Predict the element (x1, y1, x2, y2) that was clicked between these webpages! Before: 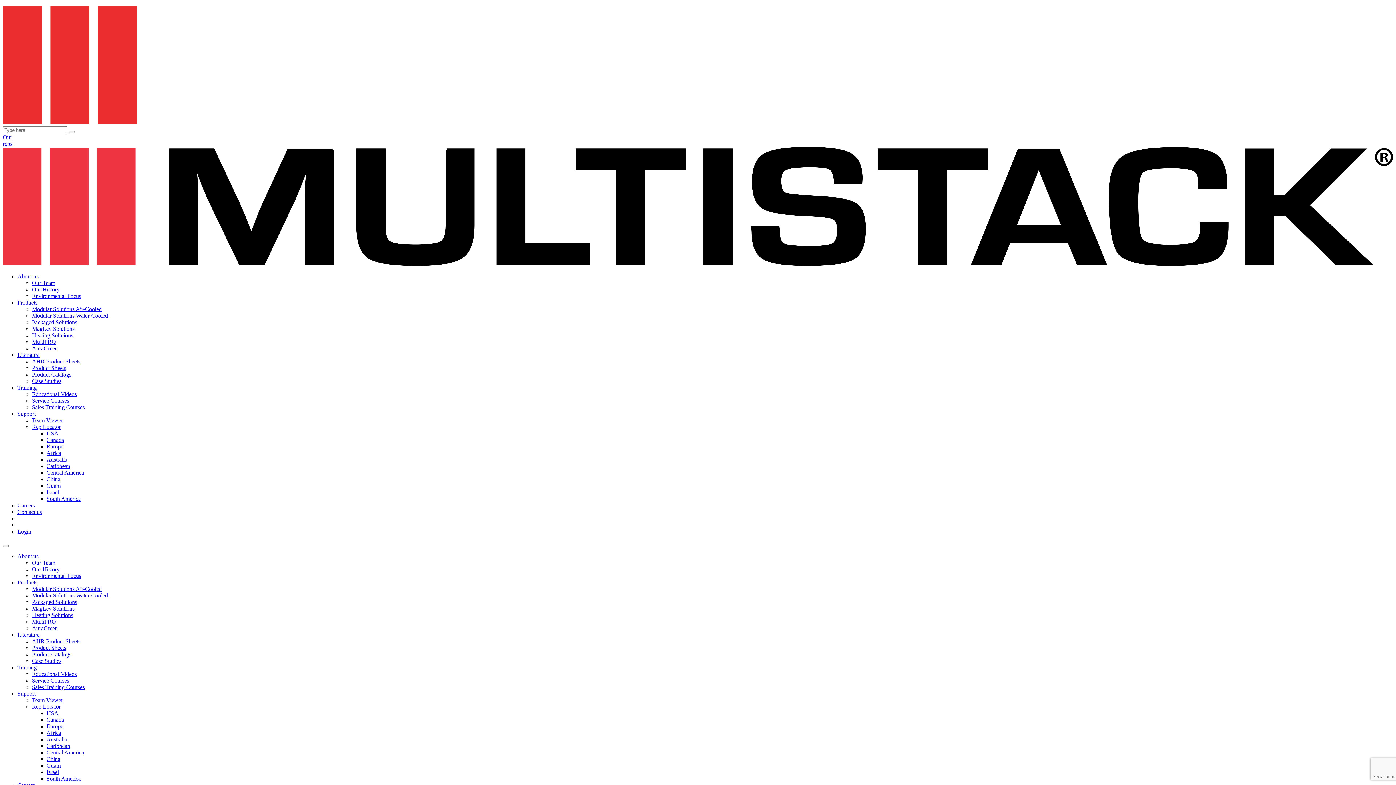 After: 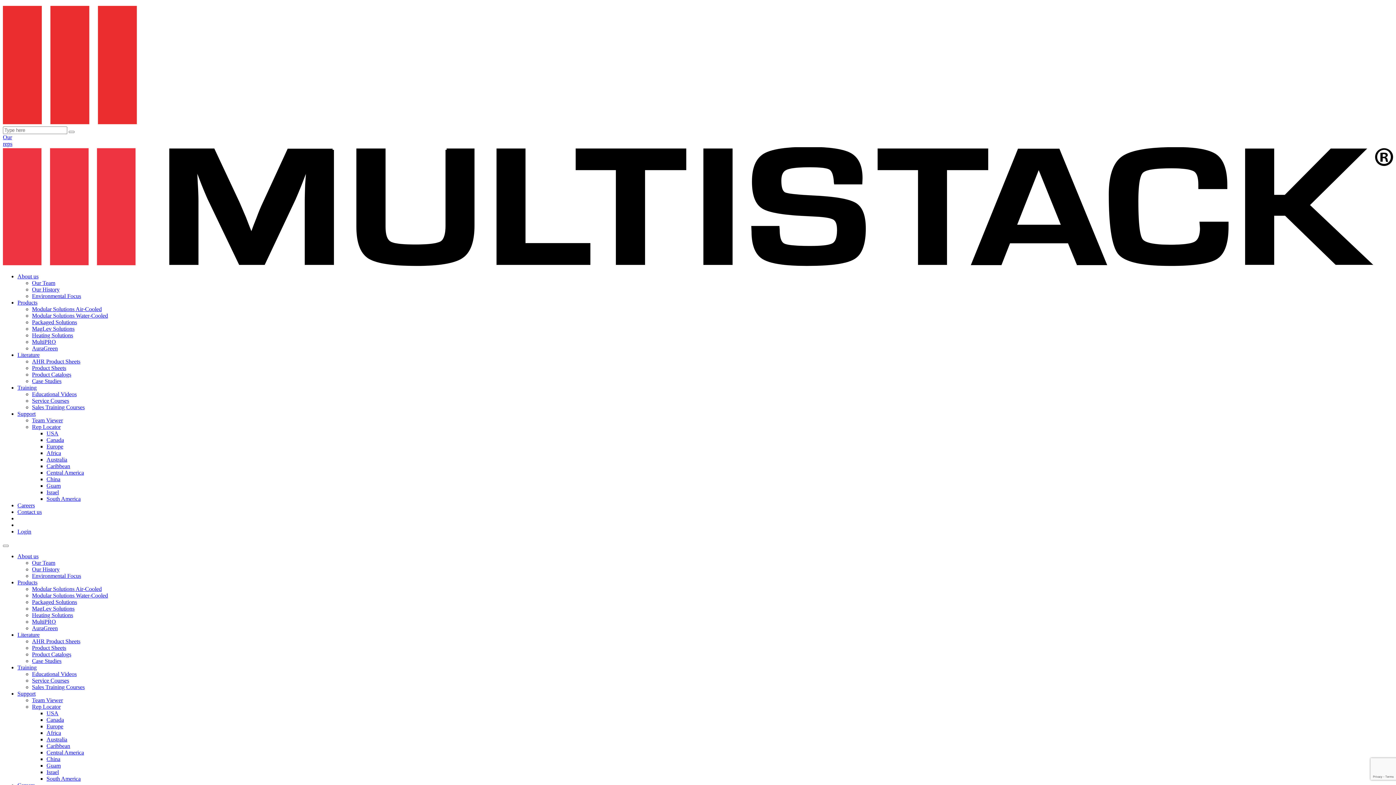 Action: bbox: (46, 482, 60, 488) label: Guam